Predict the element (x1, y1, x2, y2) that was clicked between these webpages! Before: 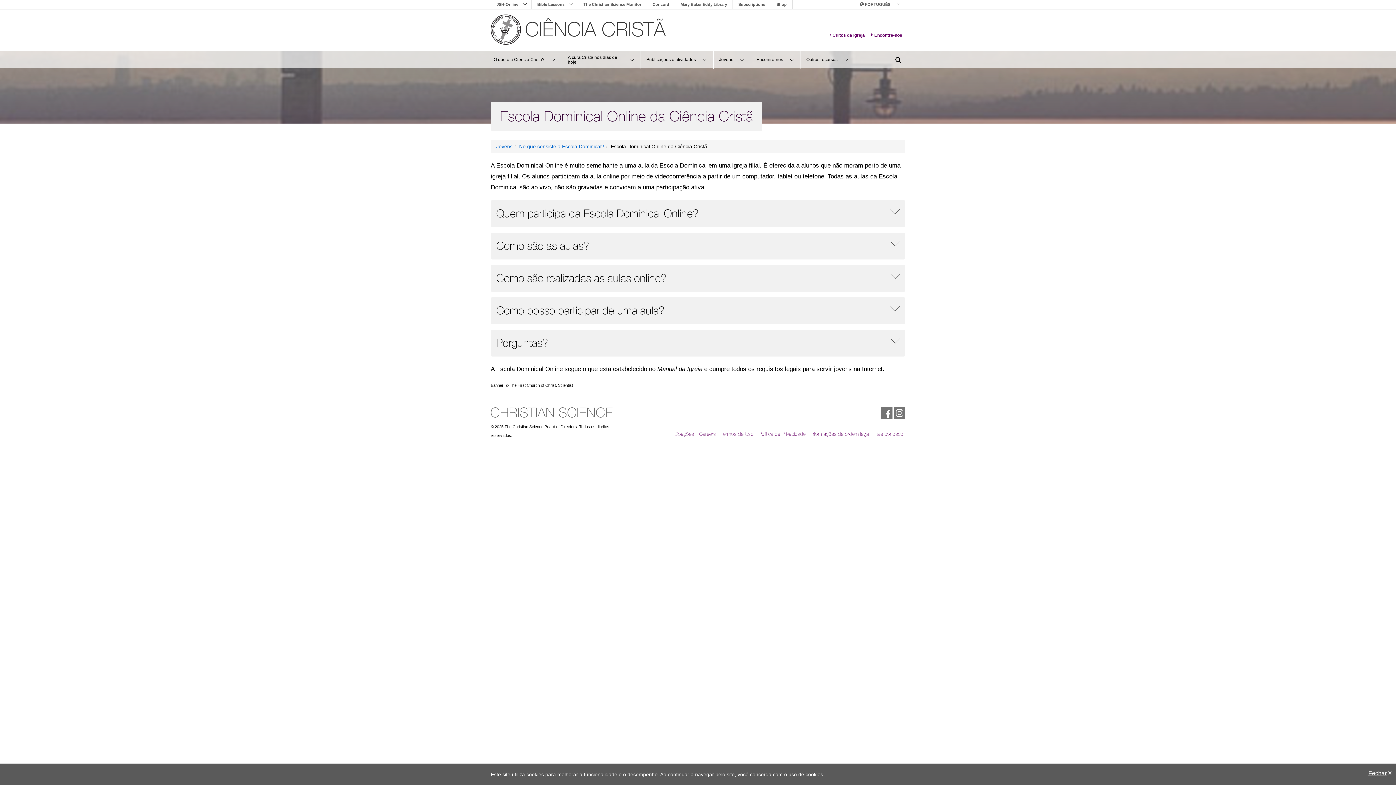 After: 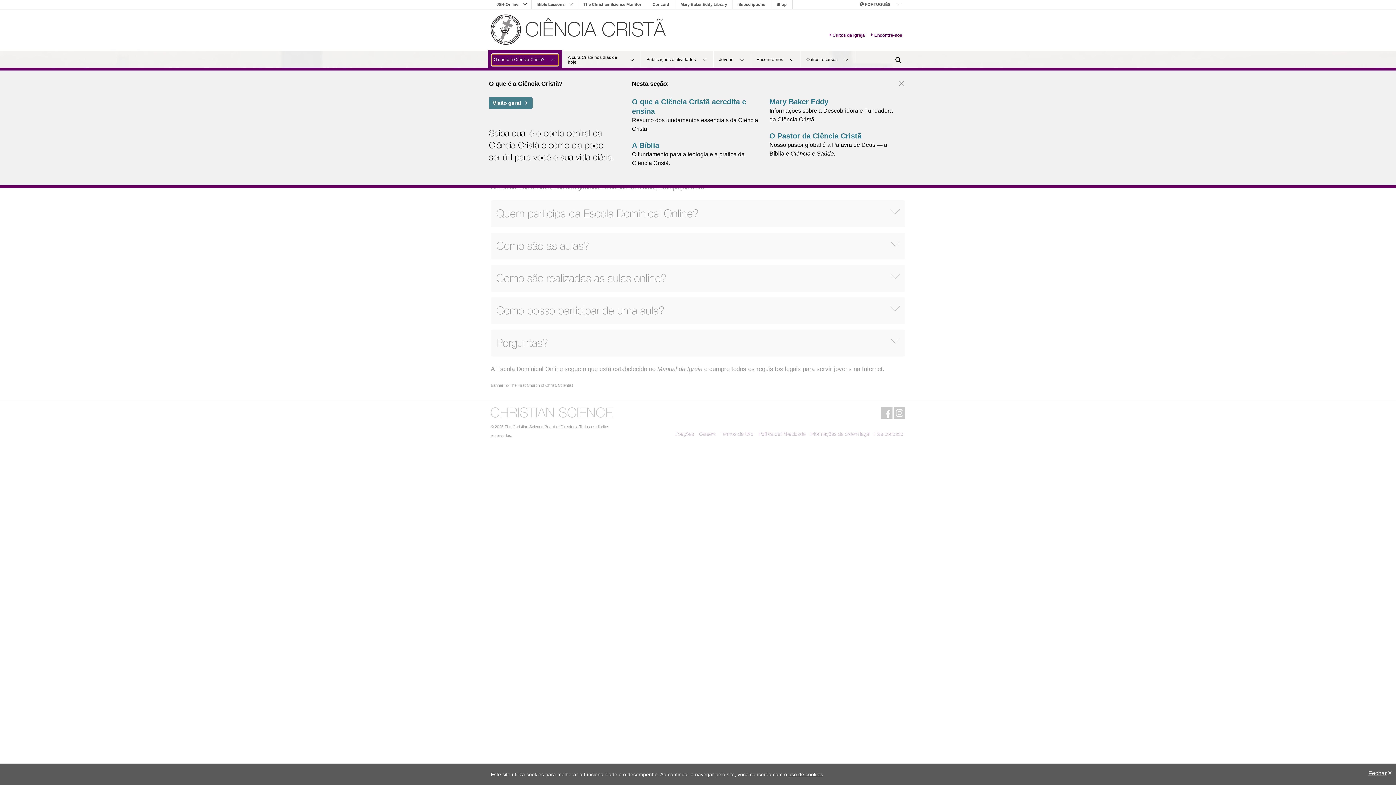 Action: label: O que é a Ciência Cristã? menu bbox: (492, 54, 558, 65)